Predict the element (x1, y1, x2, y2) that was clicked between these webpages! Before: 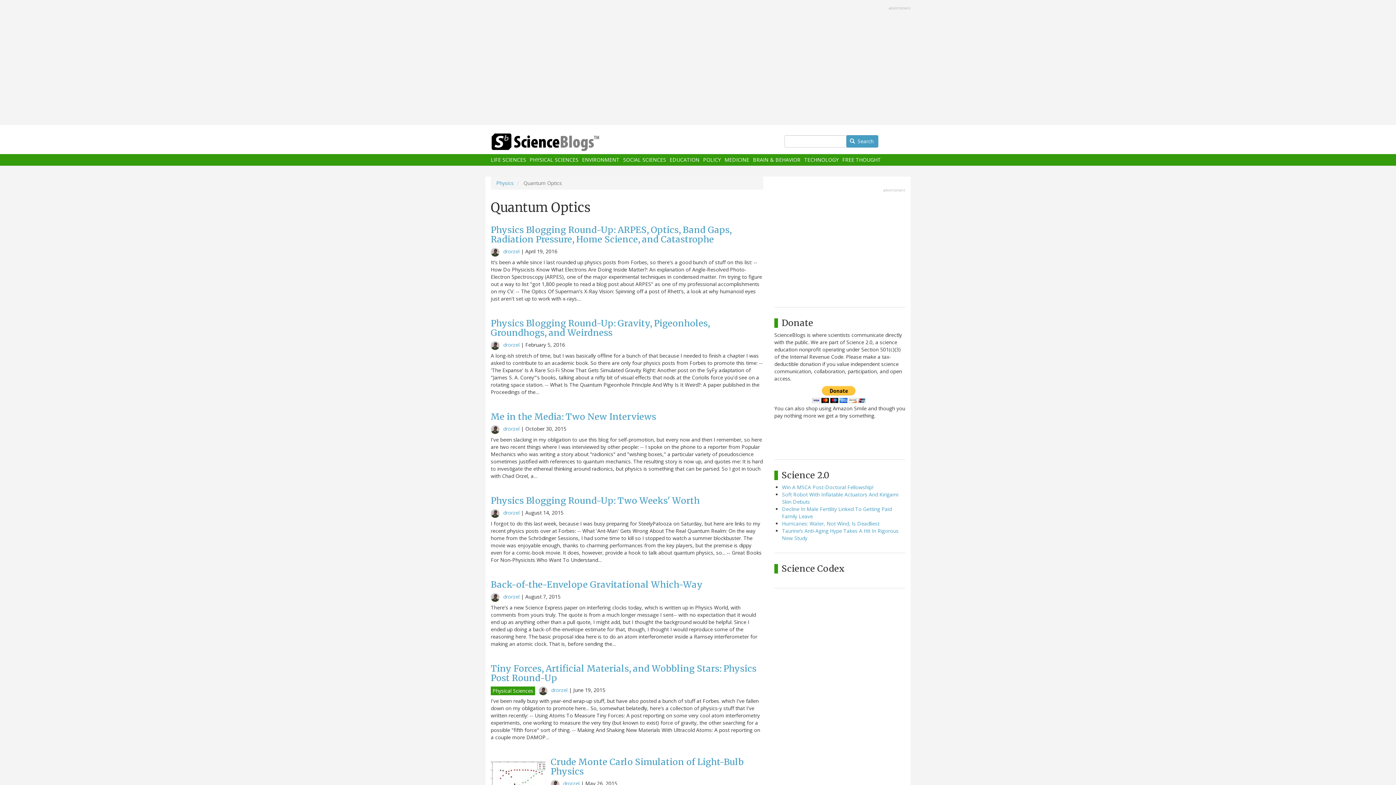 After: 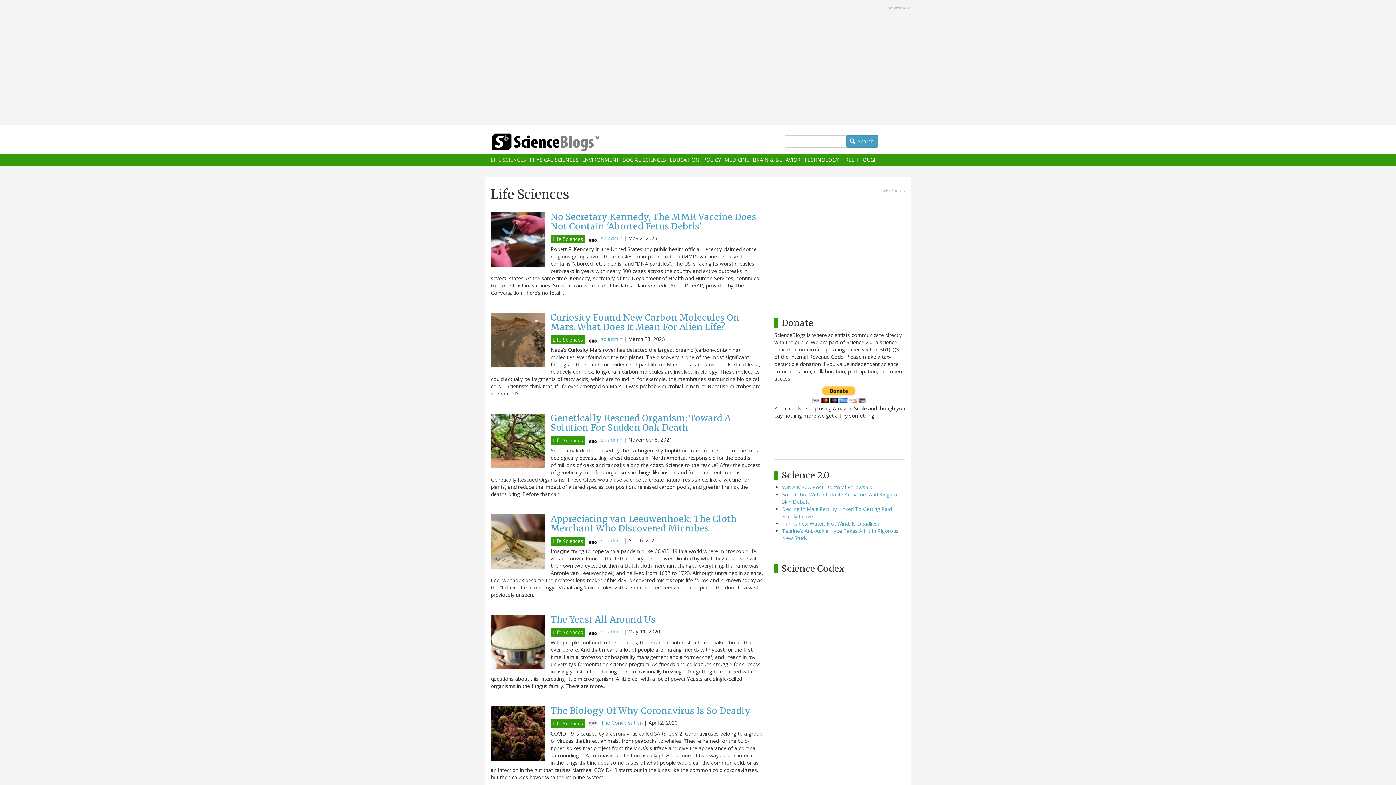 Action: label: LIFE SCIENCES bbox: (490, 157, 526, 162)